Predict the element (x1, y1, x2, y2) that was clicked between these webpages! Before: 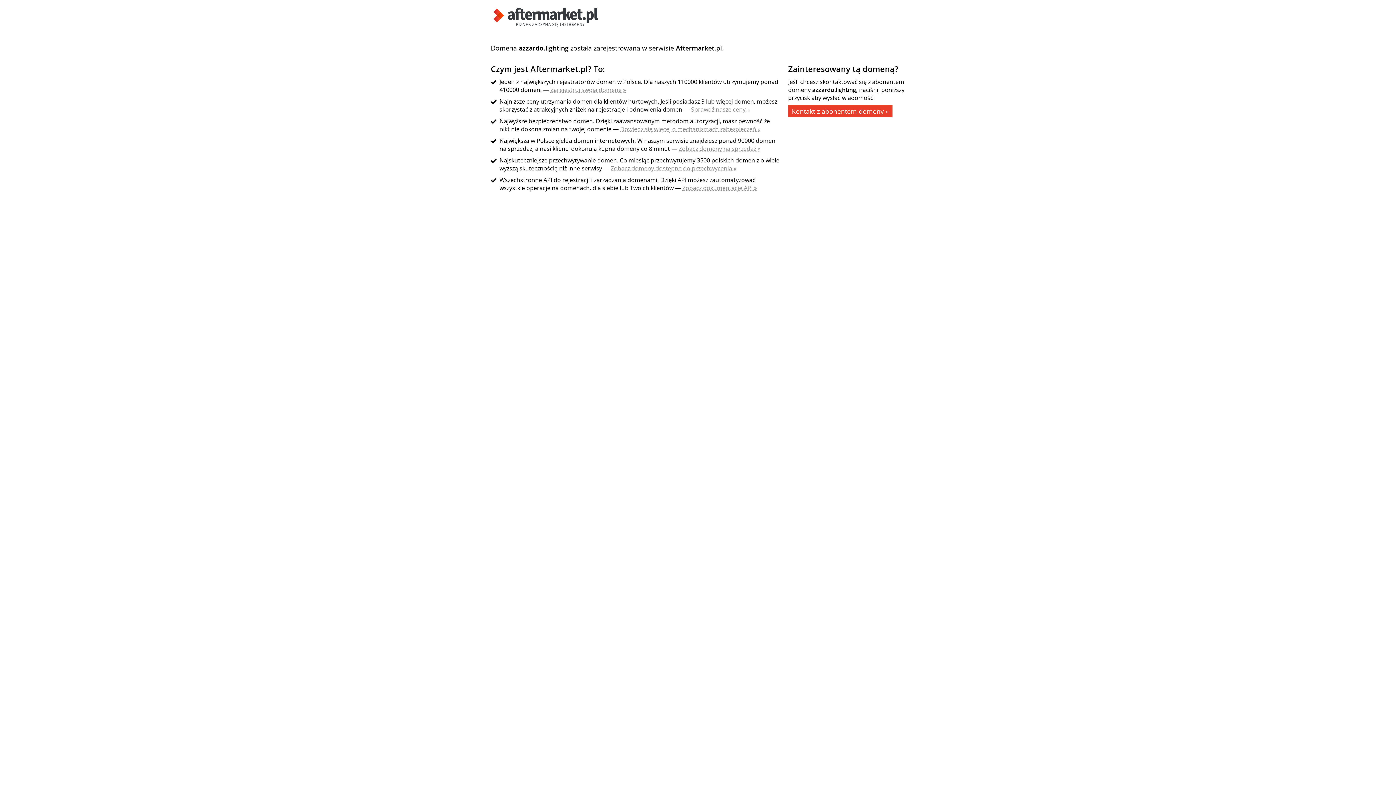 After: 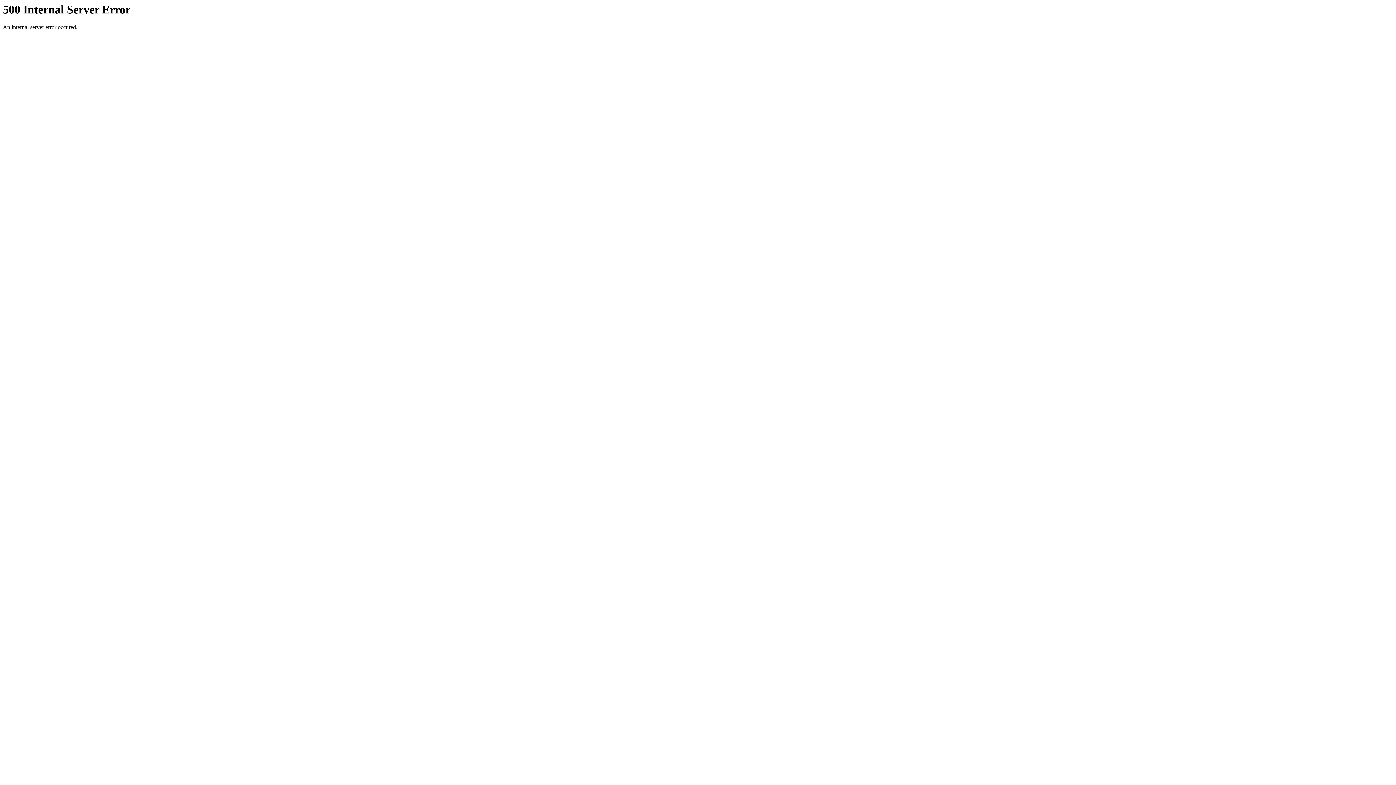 Action: bbox: (490, 21, 601, 29)